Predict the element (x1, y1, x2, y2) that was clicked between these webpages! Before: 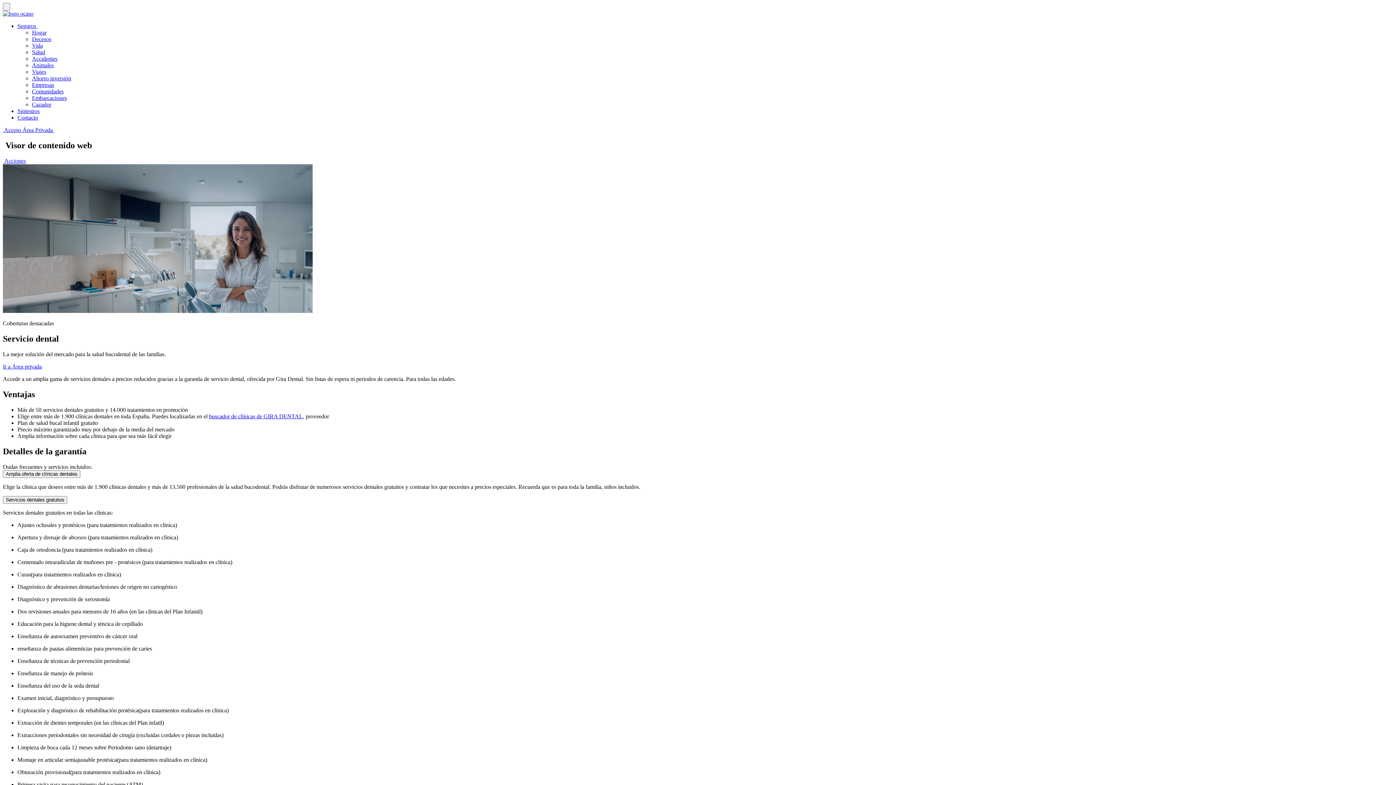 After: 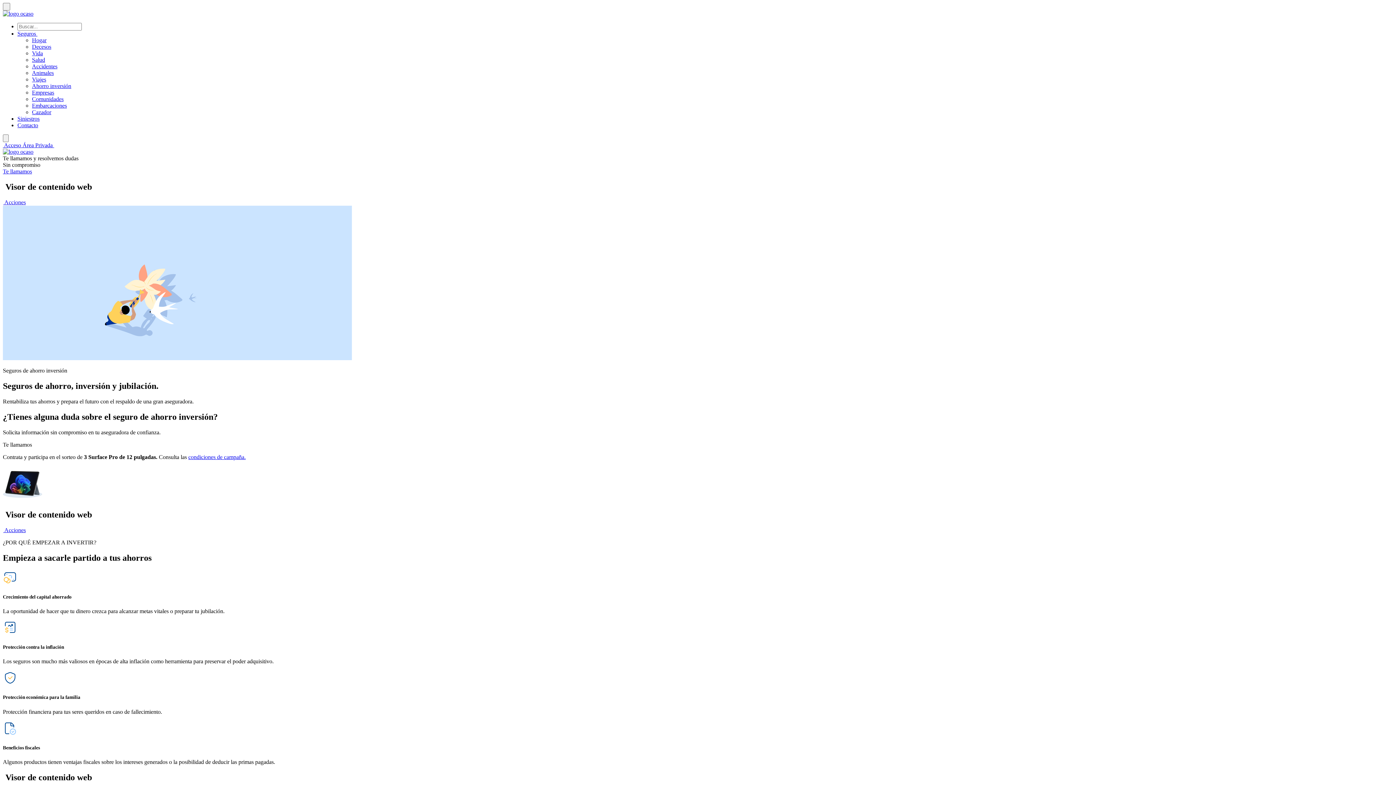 Action: label: Ahorro inversión bbox: (32, 75, 71, 81)